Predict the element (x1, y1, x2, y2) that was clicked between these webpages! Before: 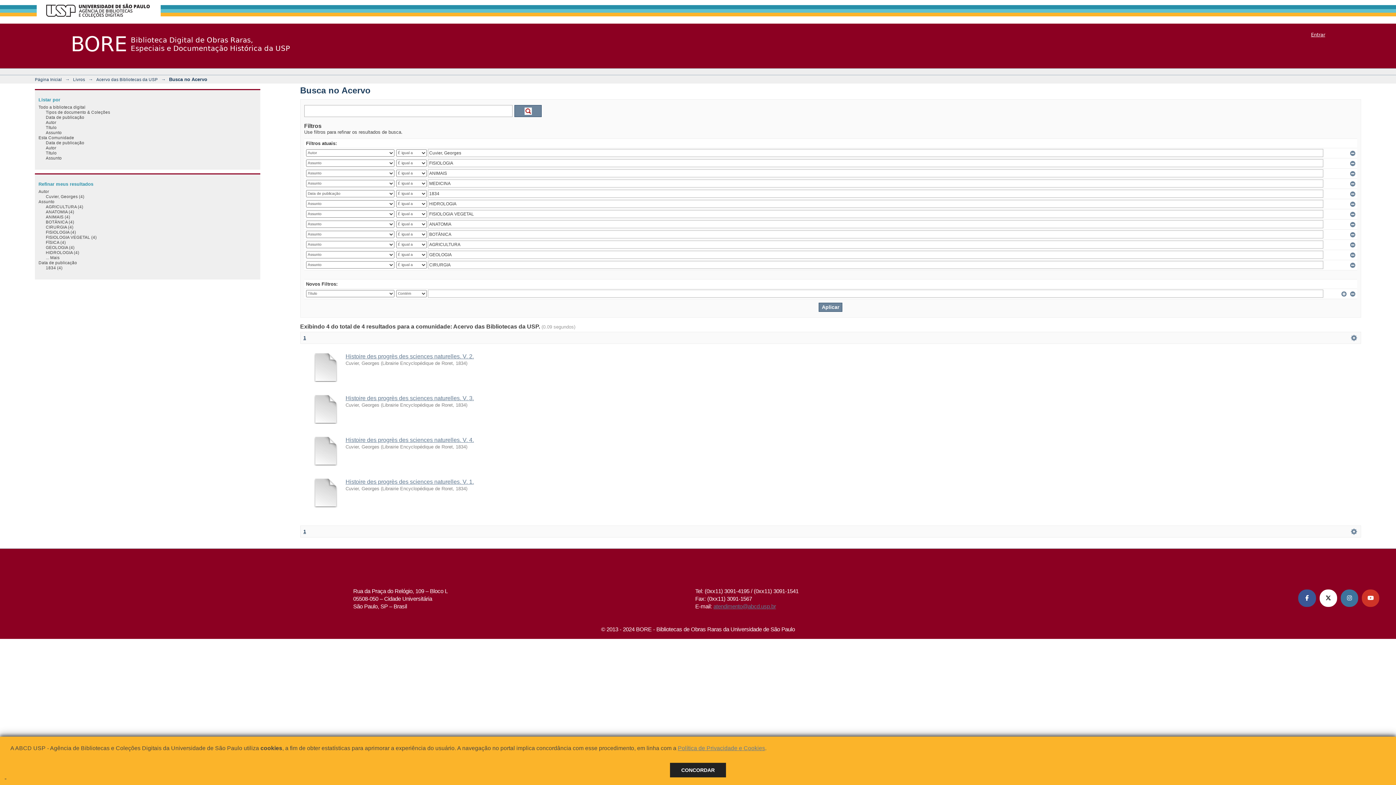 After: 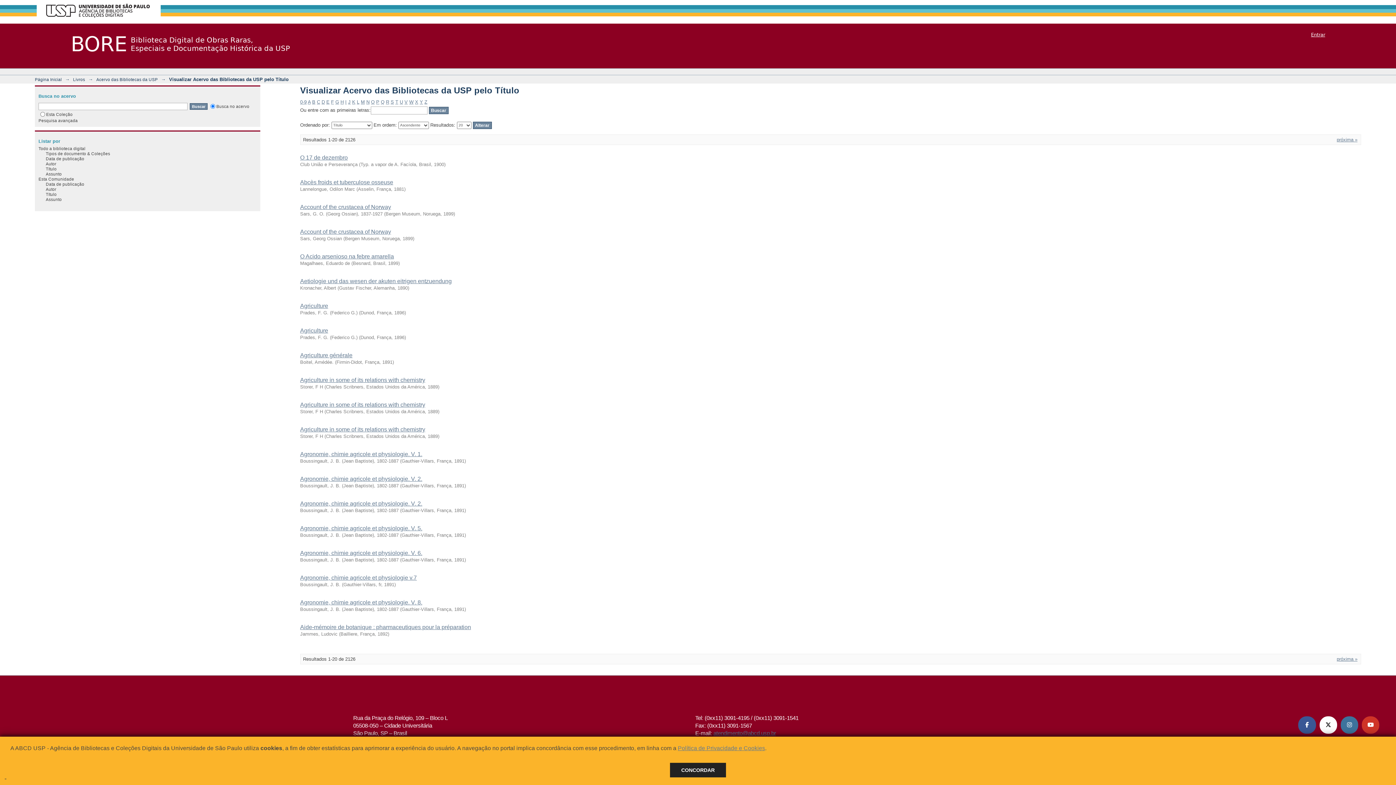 Action: label: Título bbox: (45, 150, 56, 155)